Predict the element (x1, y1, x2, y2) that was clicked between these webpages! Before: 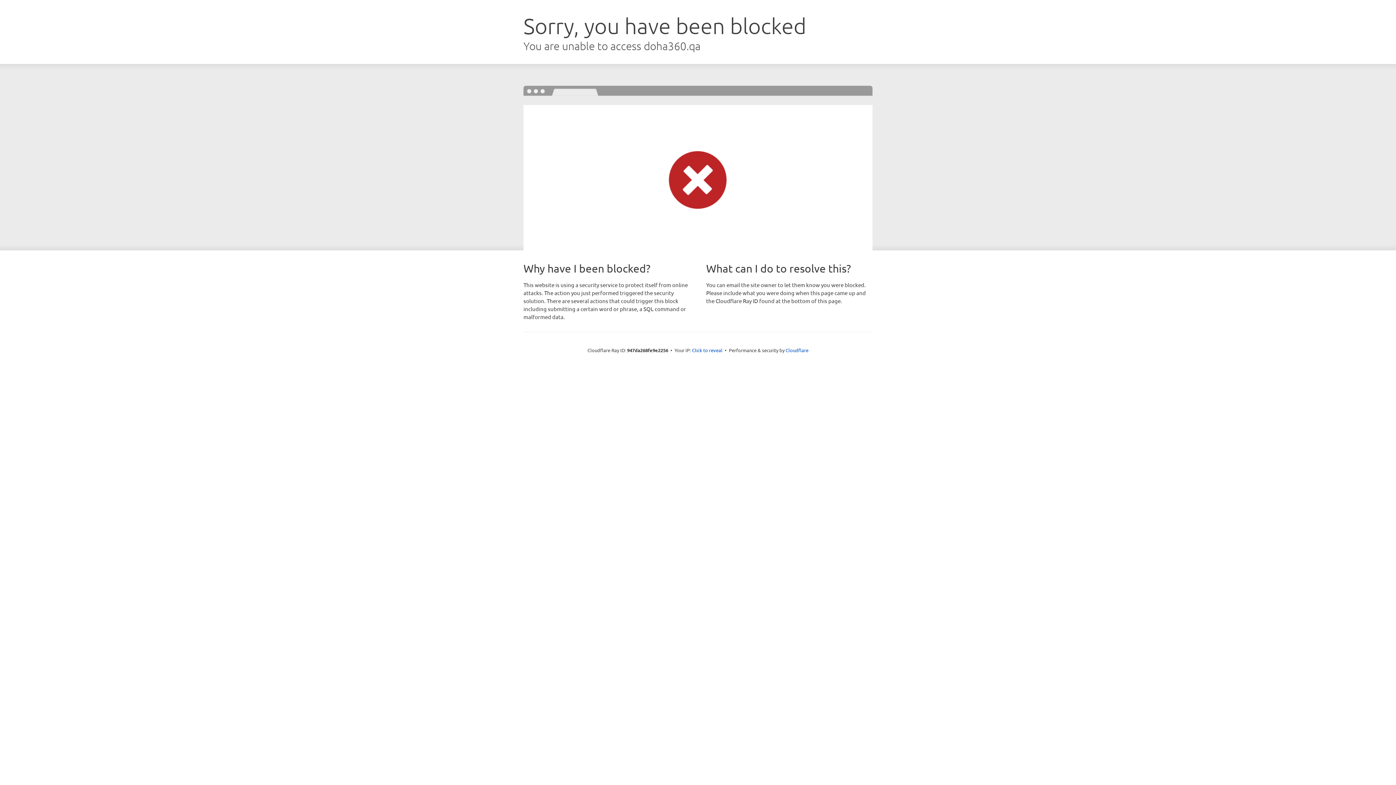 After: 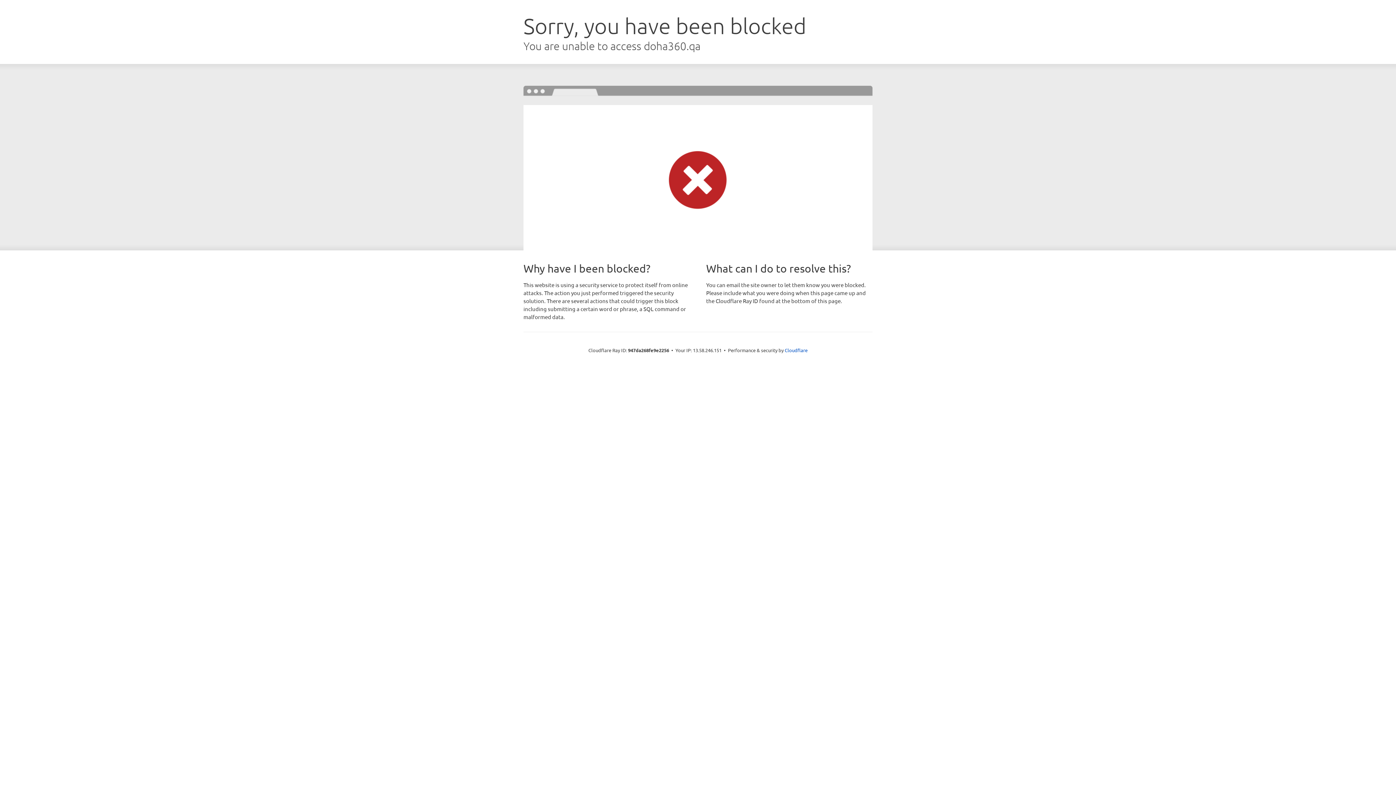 Action: bbox: (692, 346, 722, 353) label: Click to reveal